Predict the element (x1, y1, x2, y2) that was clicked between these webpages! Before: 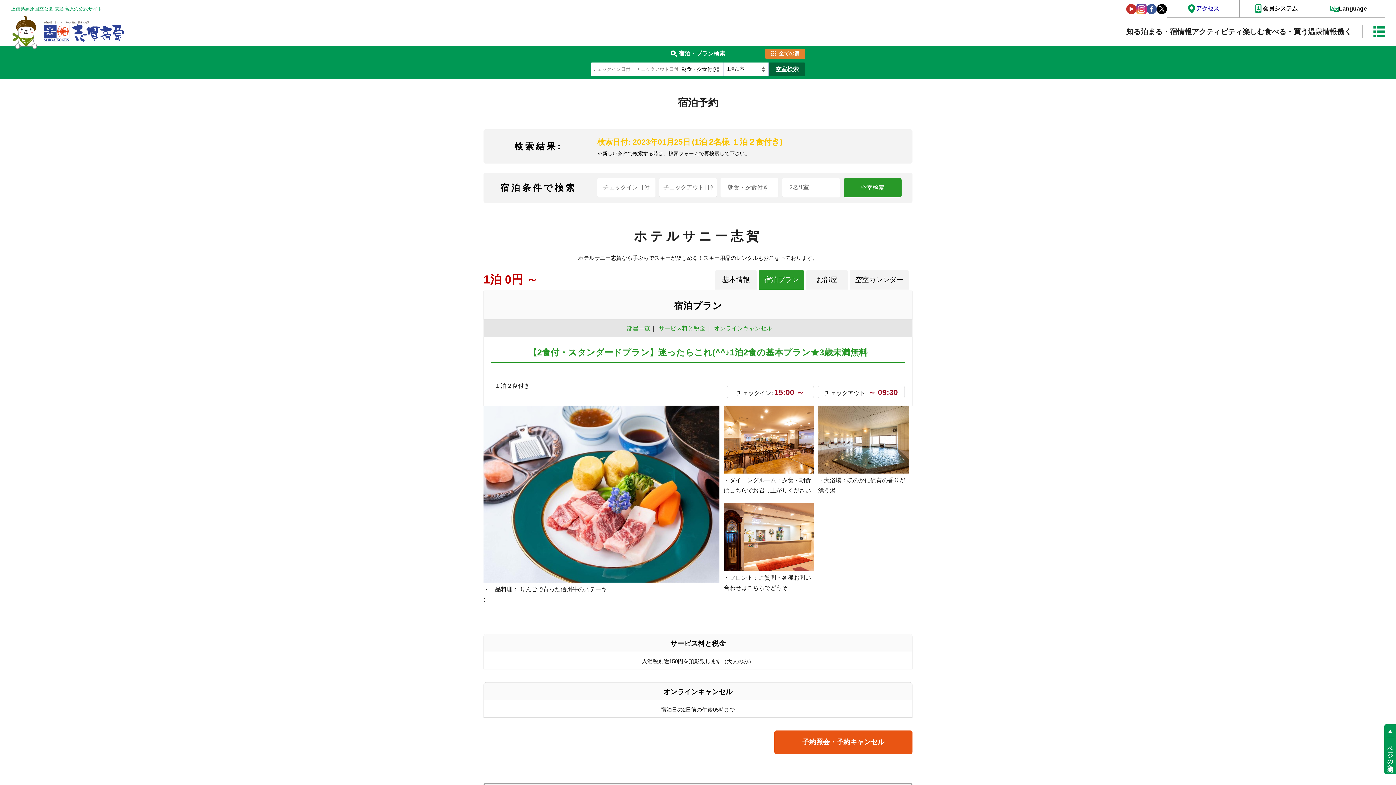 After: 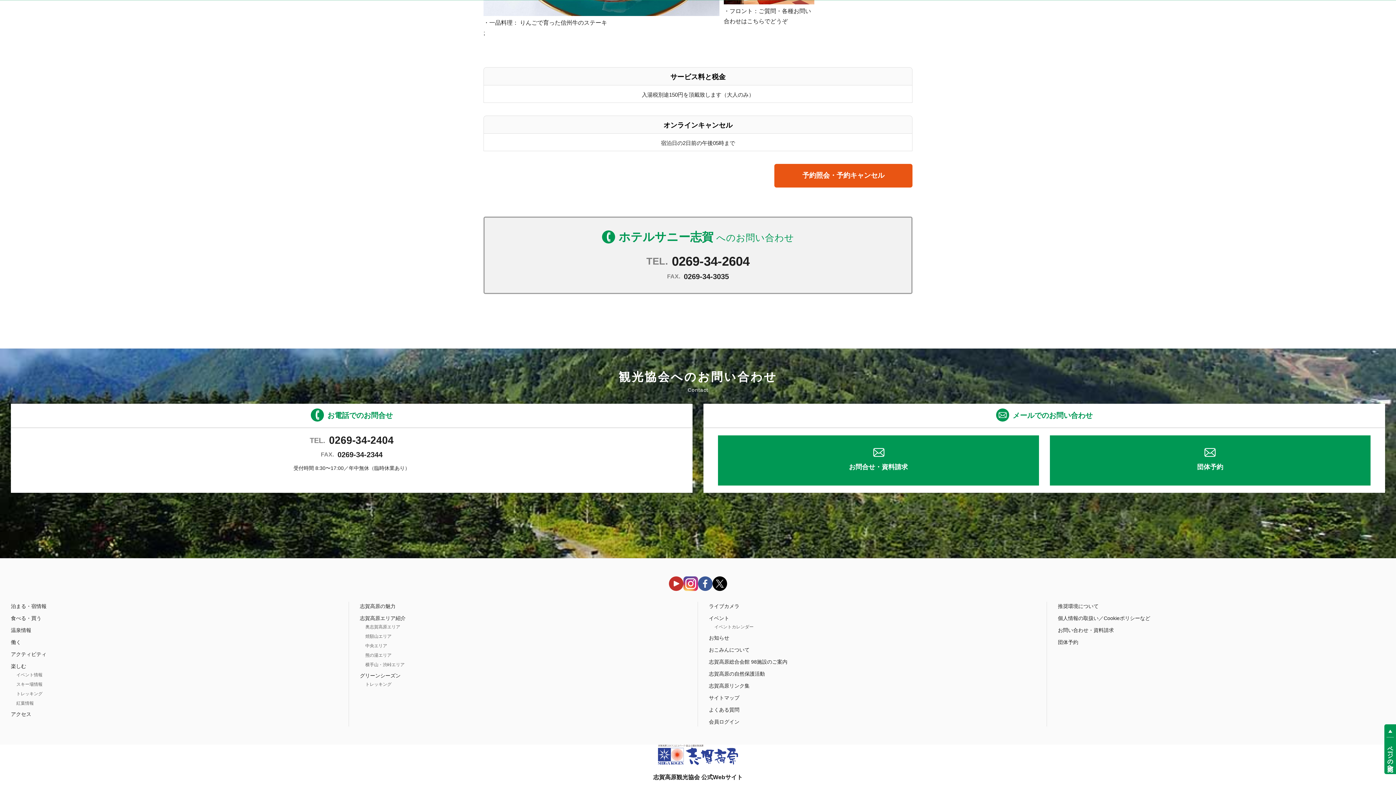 Action: bbox: (656, 325, 708, 331) label:   サービス料と税金  